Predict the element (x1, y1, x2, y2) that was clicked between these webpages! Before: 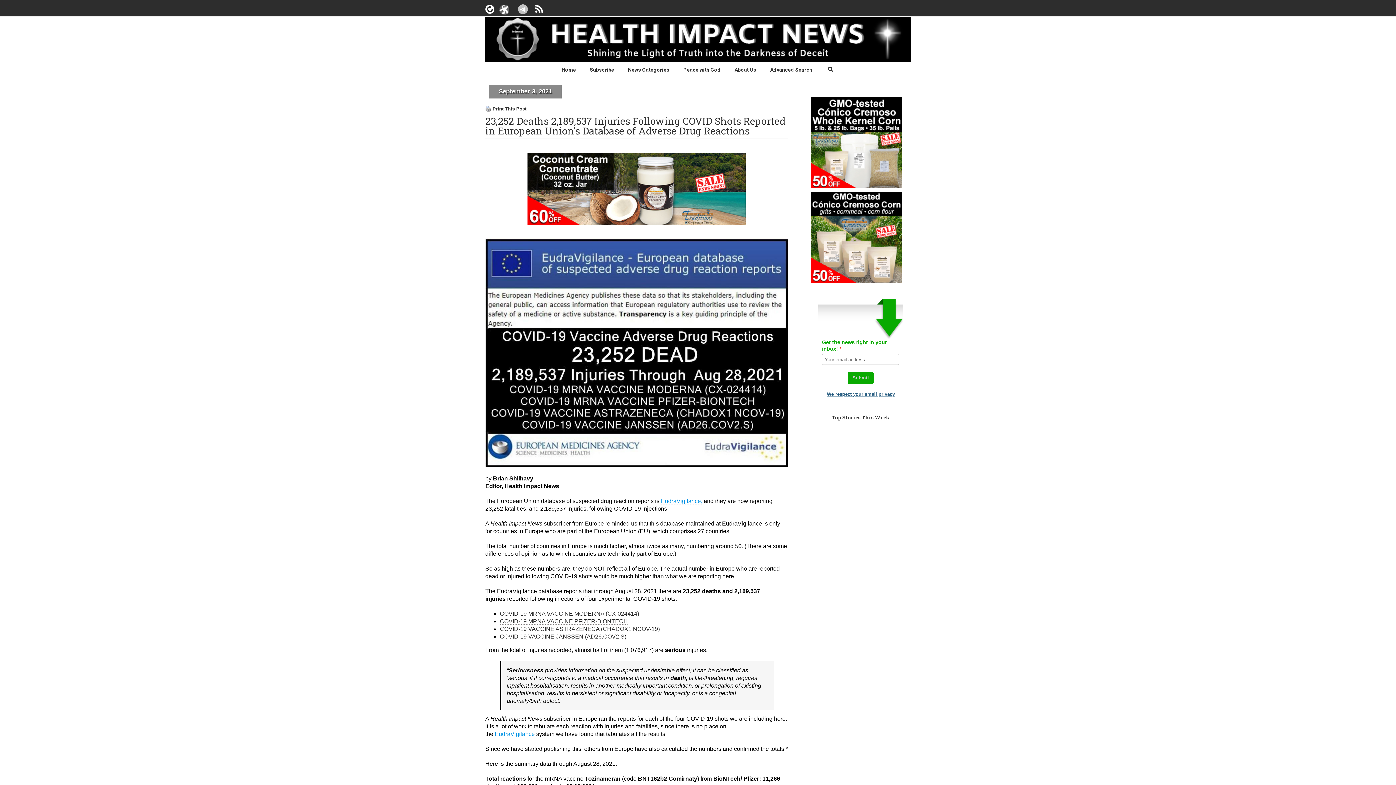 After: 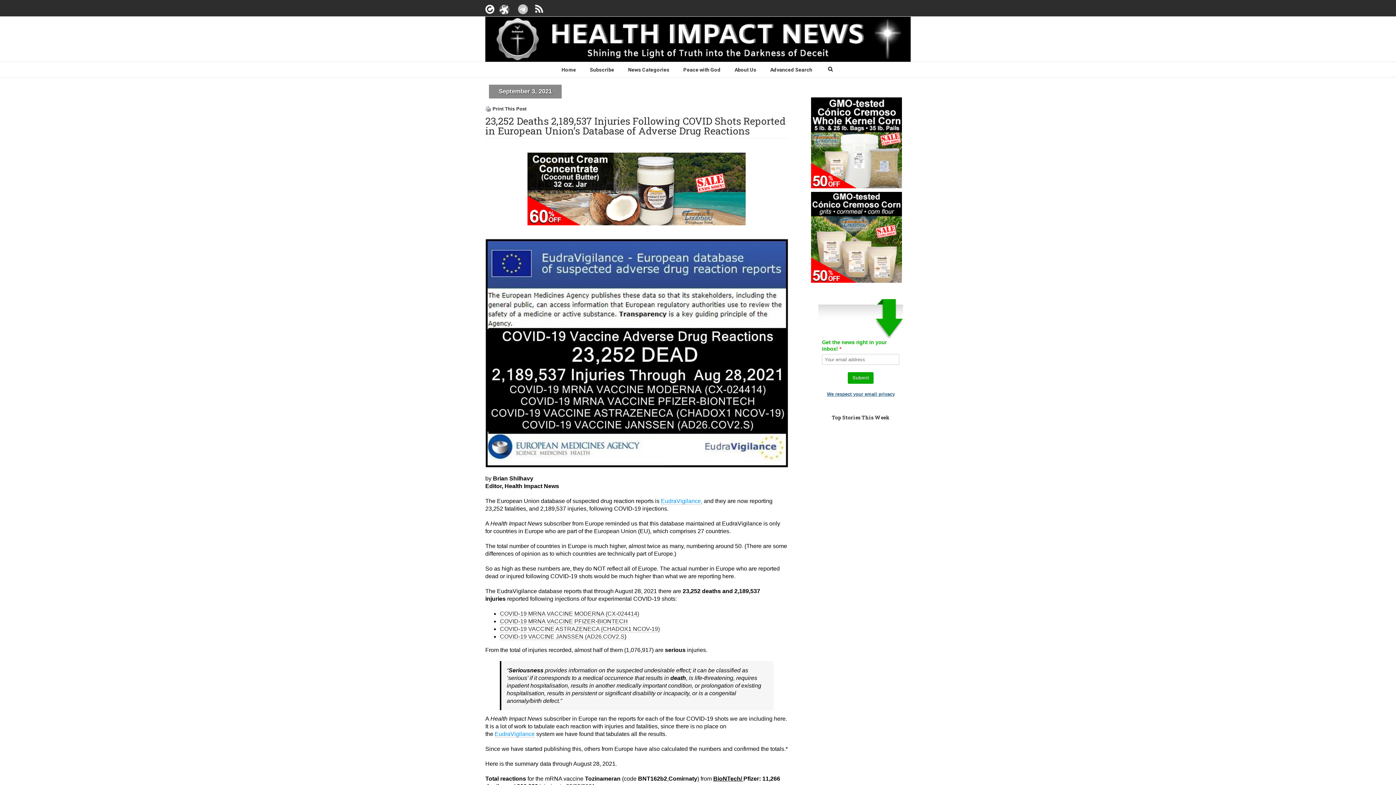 Action: label: We respect your email privacy bbox: (827, 391, 895, 397)